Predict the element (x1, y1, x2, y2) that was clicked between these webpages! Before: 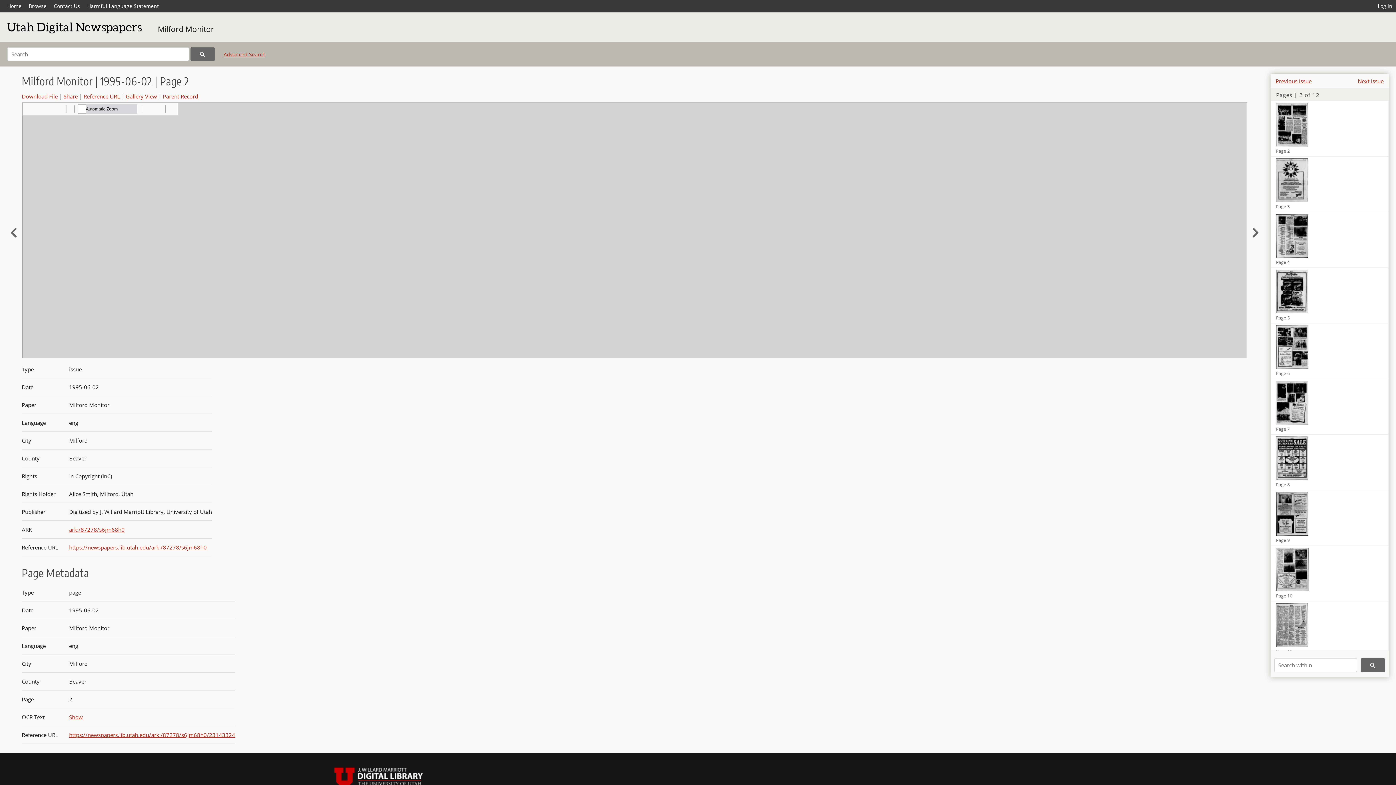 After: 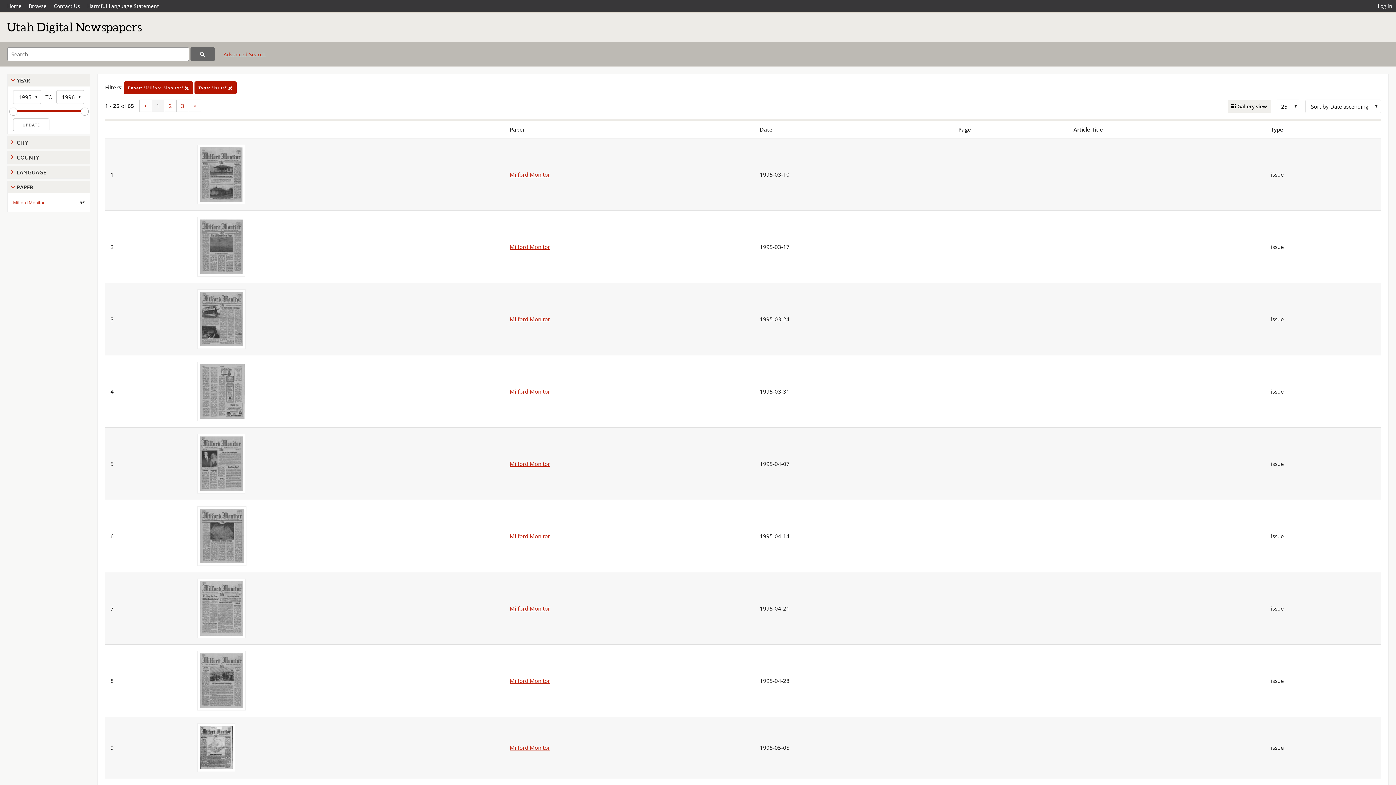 Action: label: Milford Monitor bbox: (157, 24, 214, 34)